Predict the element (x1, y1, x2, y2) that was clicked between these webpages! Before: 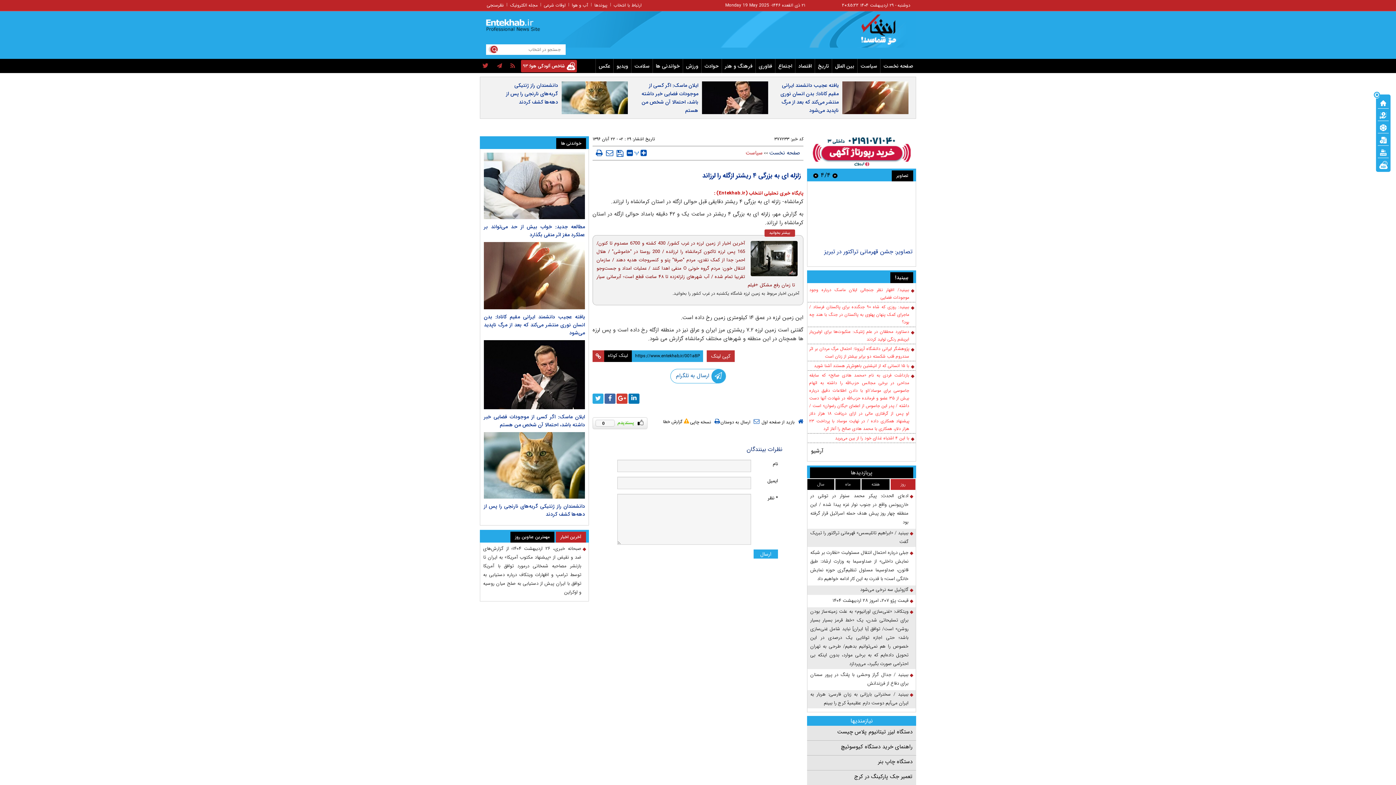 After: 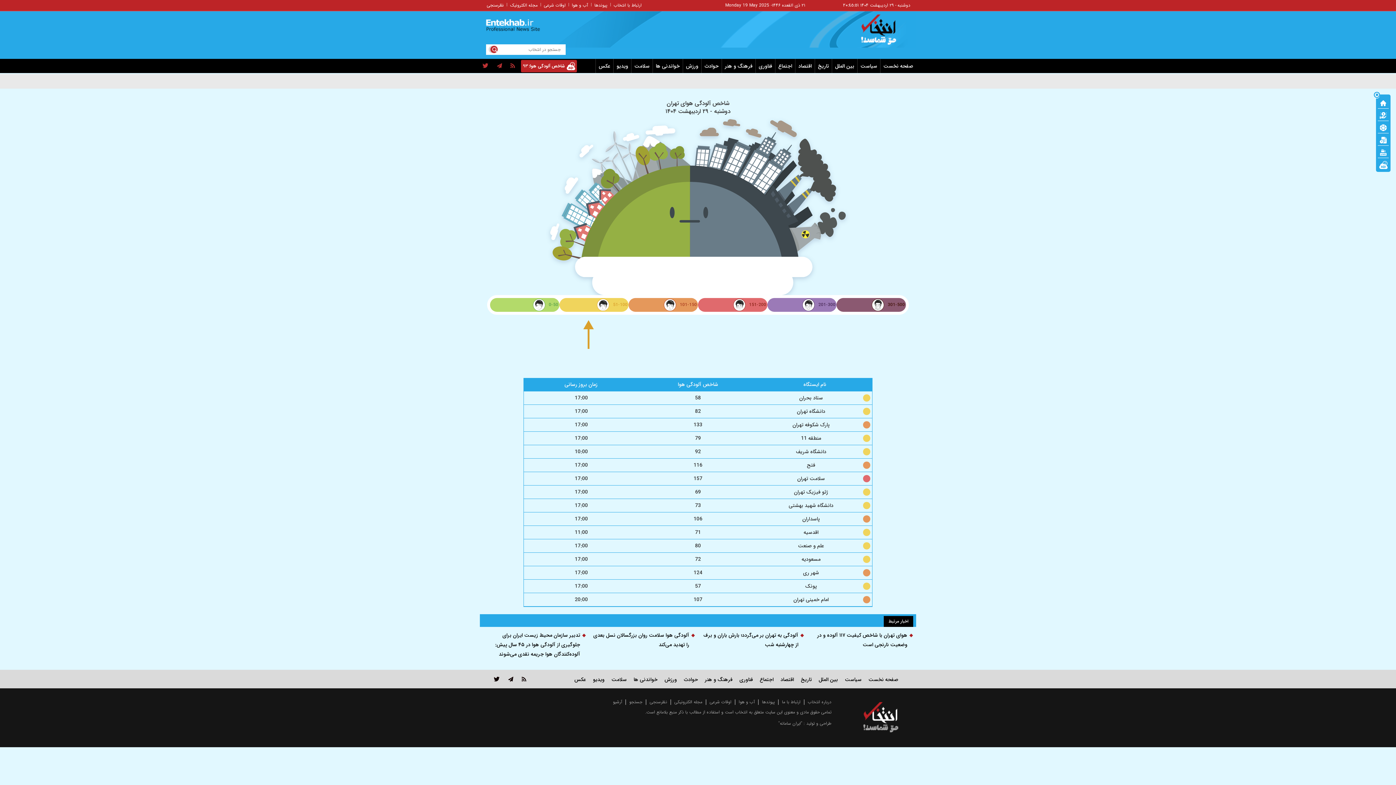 Action: bbox: (521, 60, 576, 72) label: شاخص آلودگی هوا:
93